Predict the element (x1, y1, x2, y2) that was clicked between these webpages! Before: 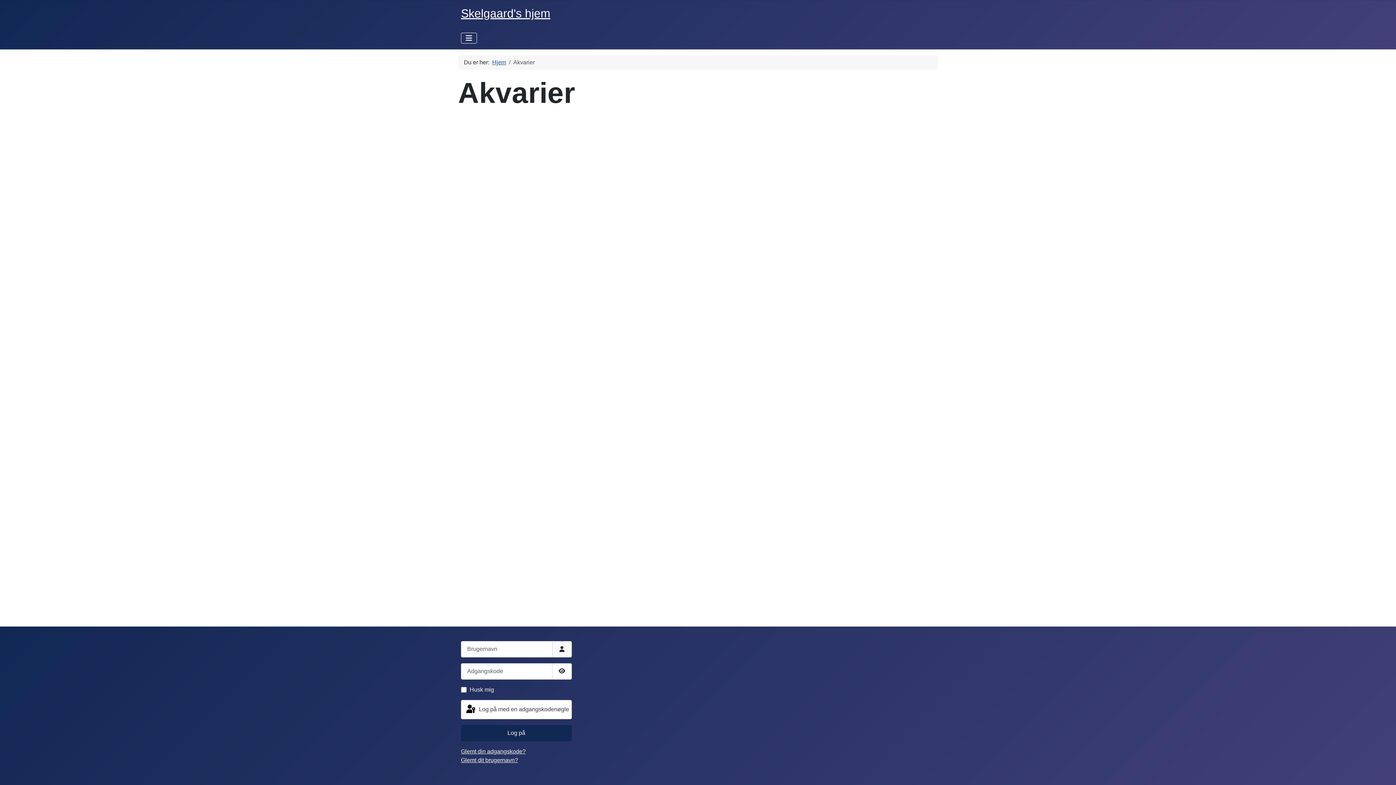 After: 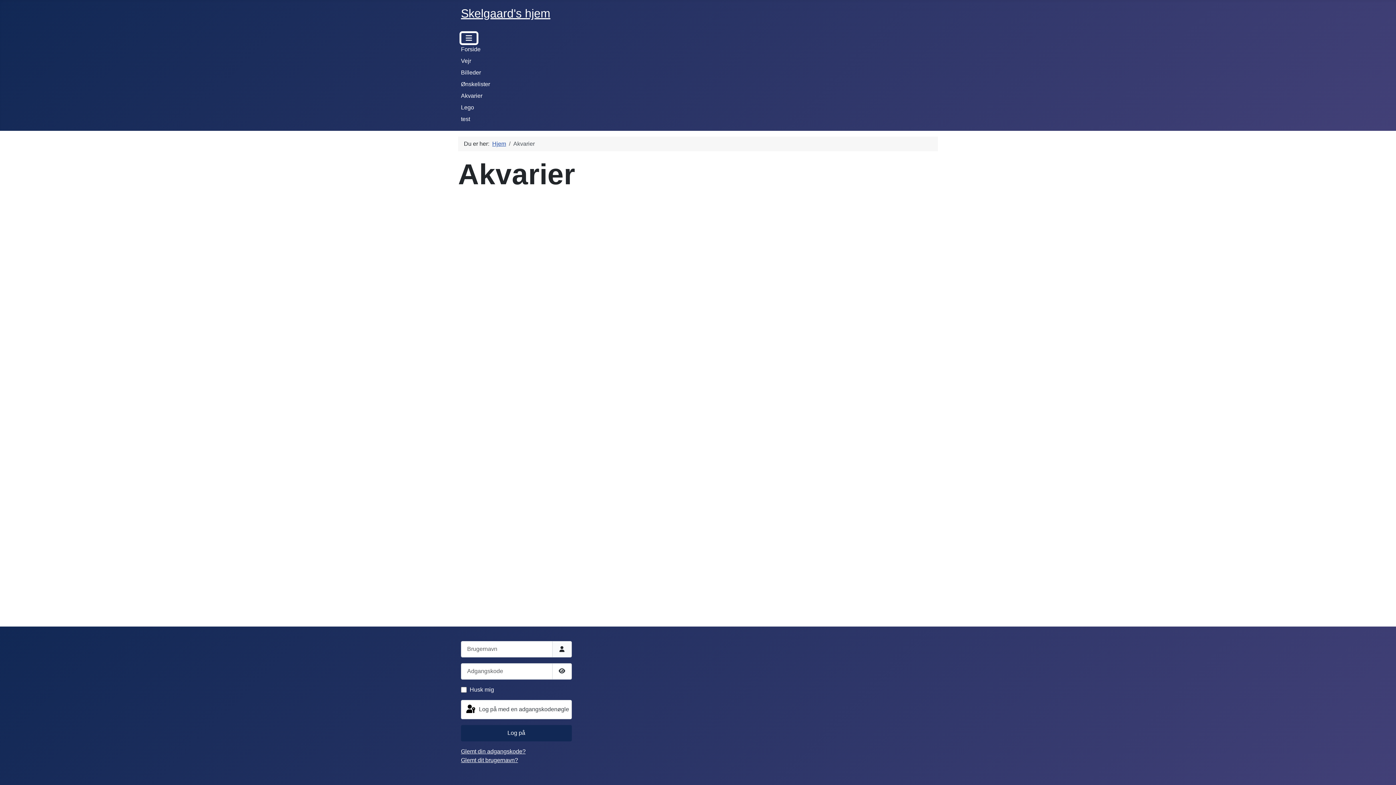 Action: label: Skift navigation bbox: (461, 32, 477, 43)